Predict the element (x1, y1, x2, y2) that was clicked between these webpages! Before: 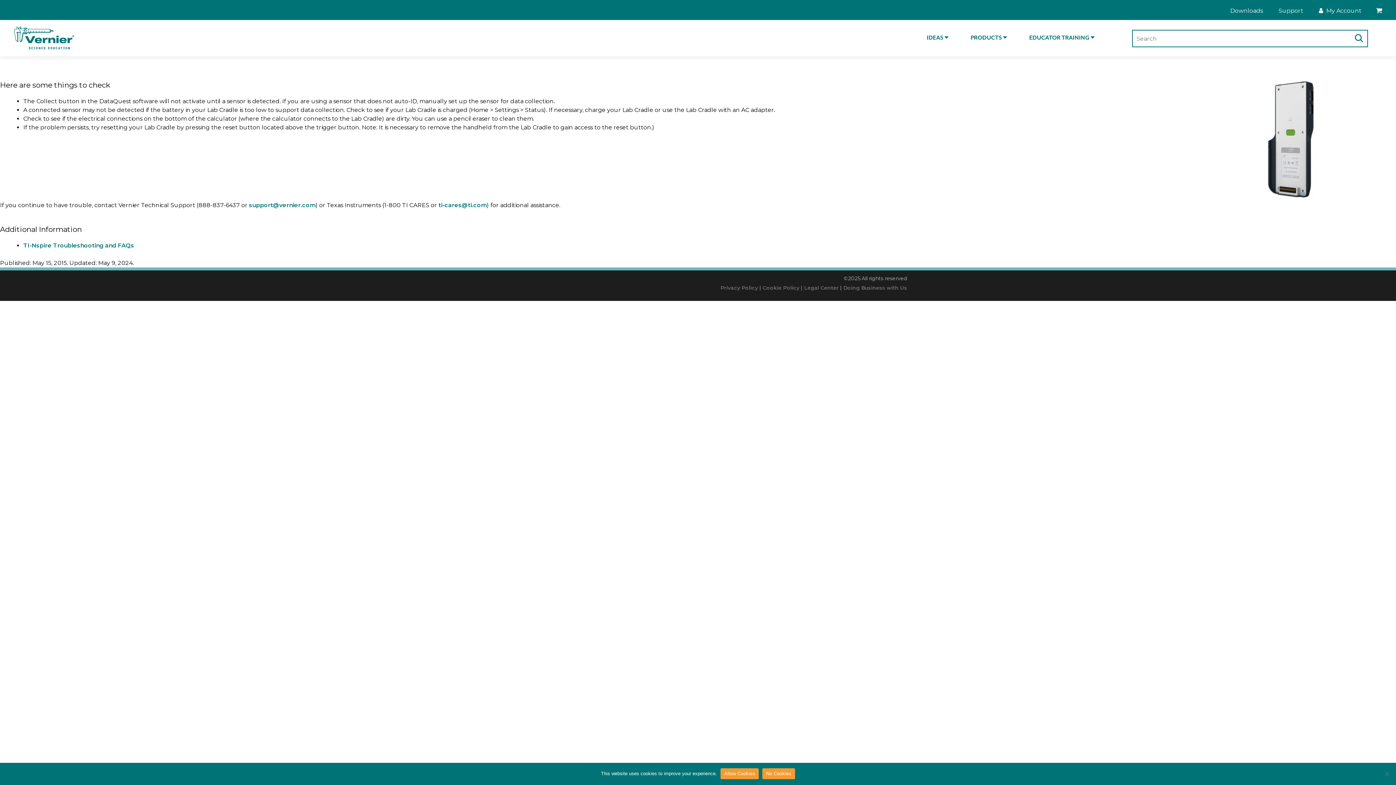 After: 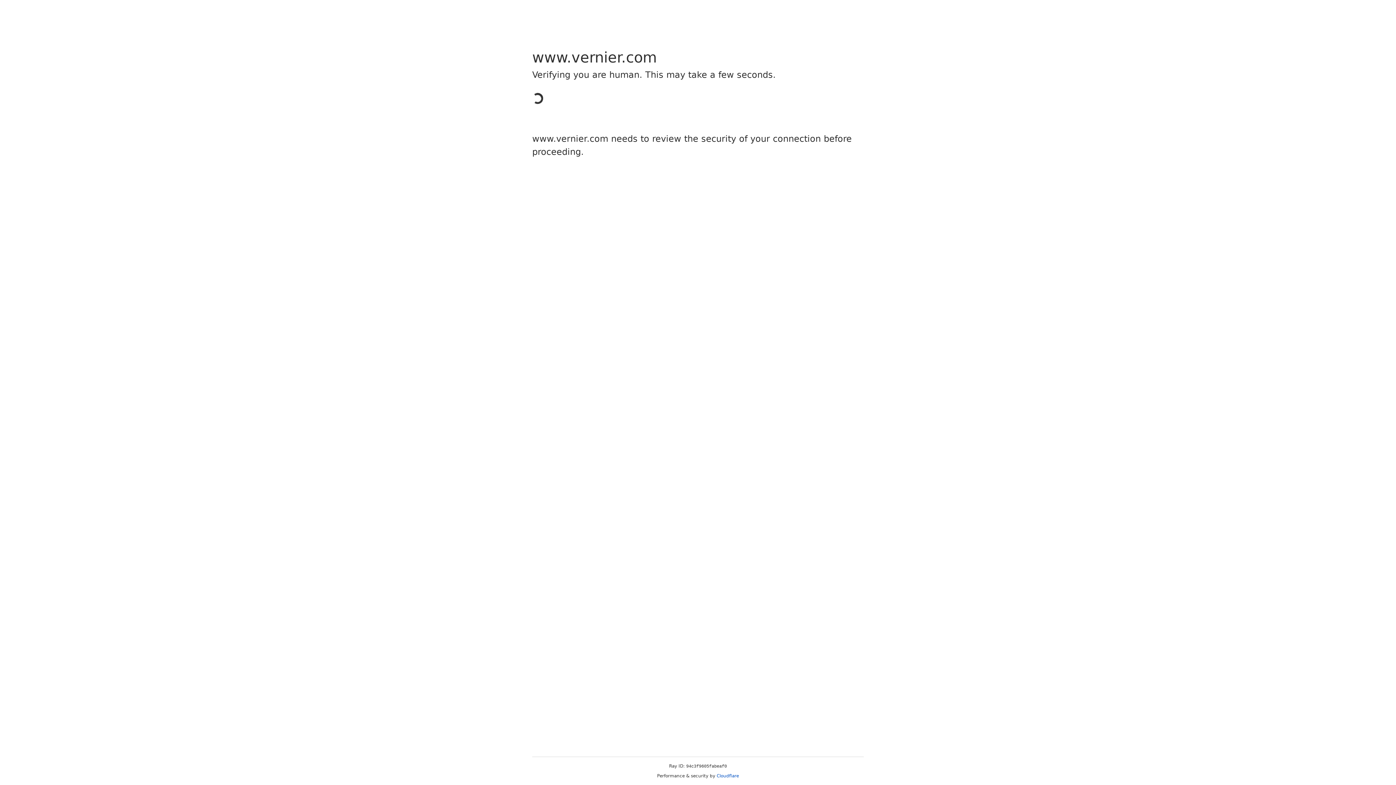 Action: bbox: (1313, 3, 1367, 18) label:  My Account